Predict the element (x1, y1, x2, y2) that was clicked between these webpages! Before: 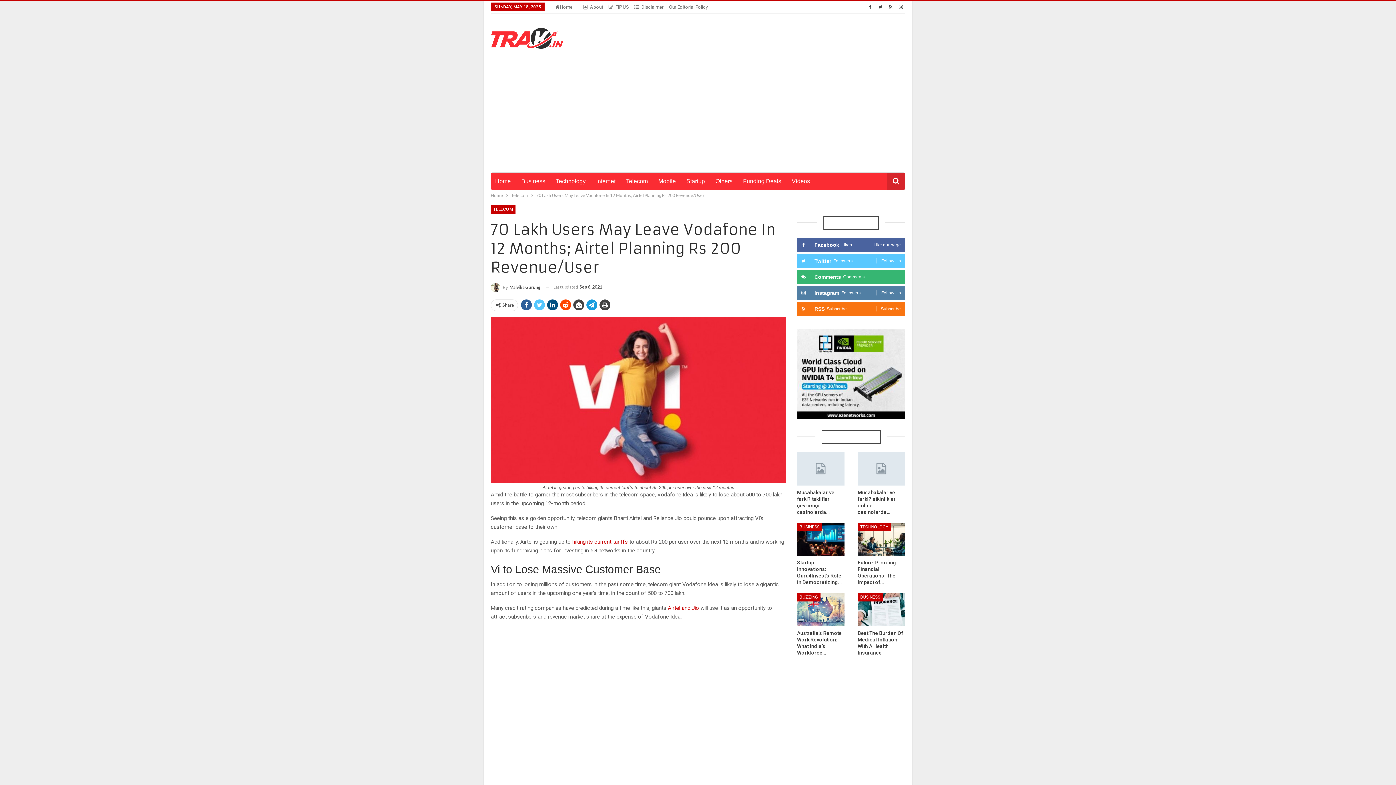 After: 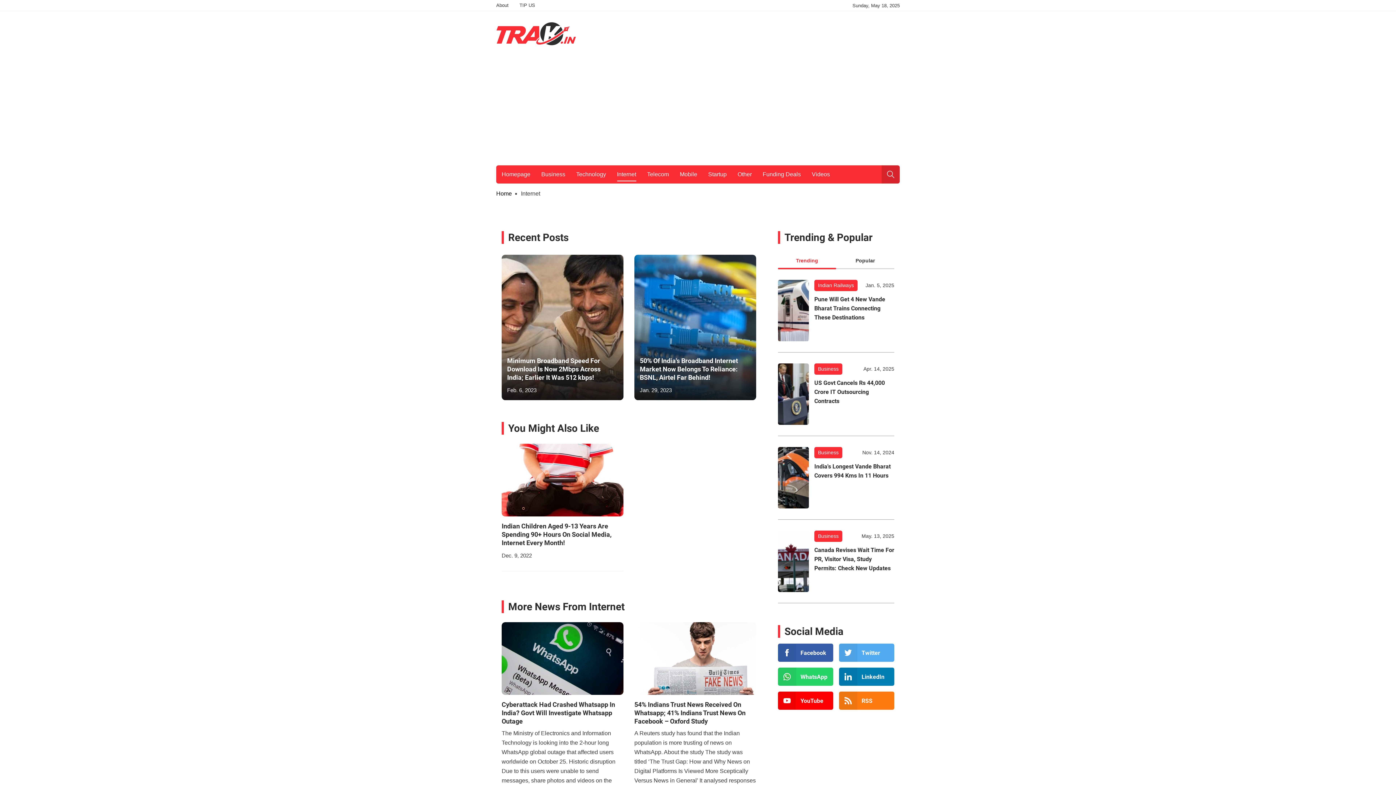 Action: bbox: (592, 172, 620, 190) label: Internet